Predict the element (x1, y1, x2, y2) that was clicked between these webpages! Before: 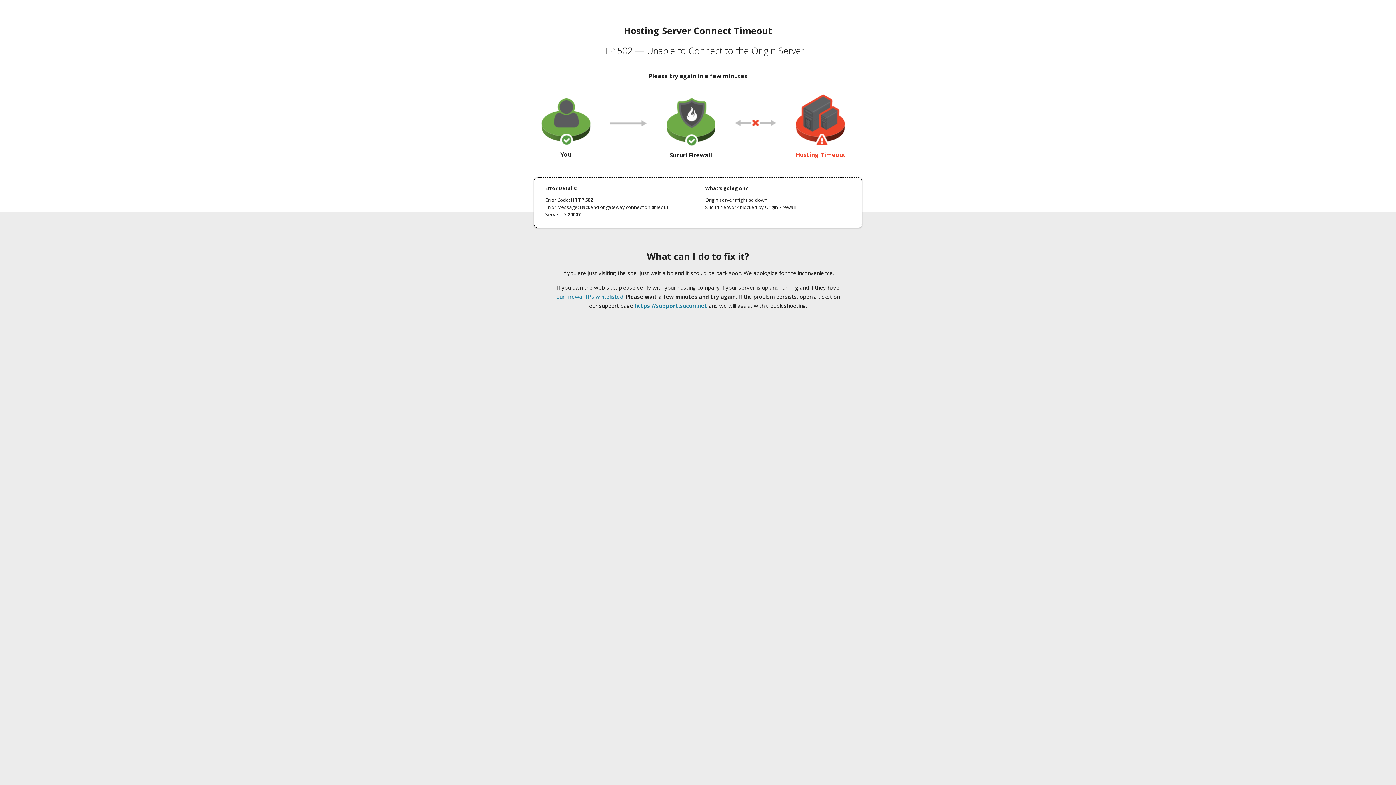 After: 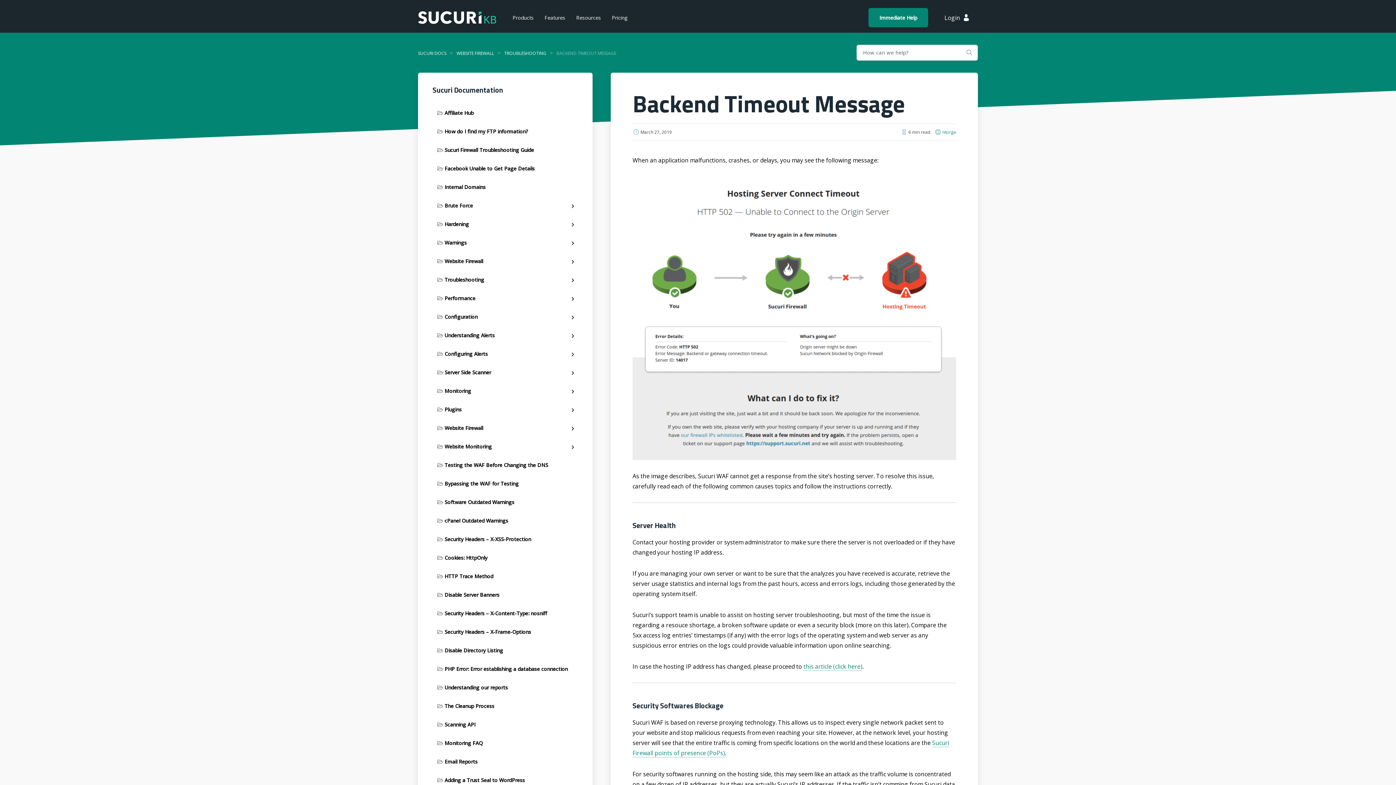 Action: label: our firewall IPs whitelisted bbox: (556, 293, 623, 300)